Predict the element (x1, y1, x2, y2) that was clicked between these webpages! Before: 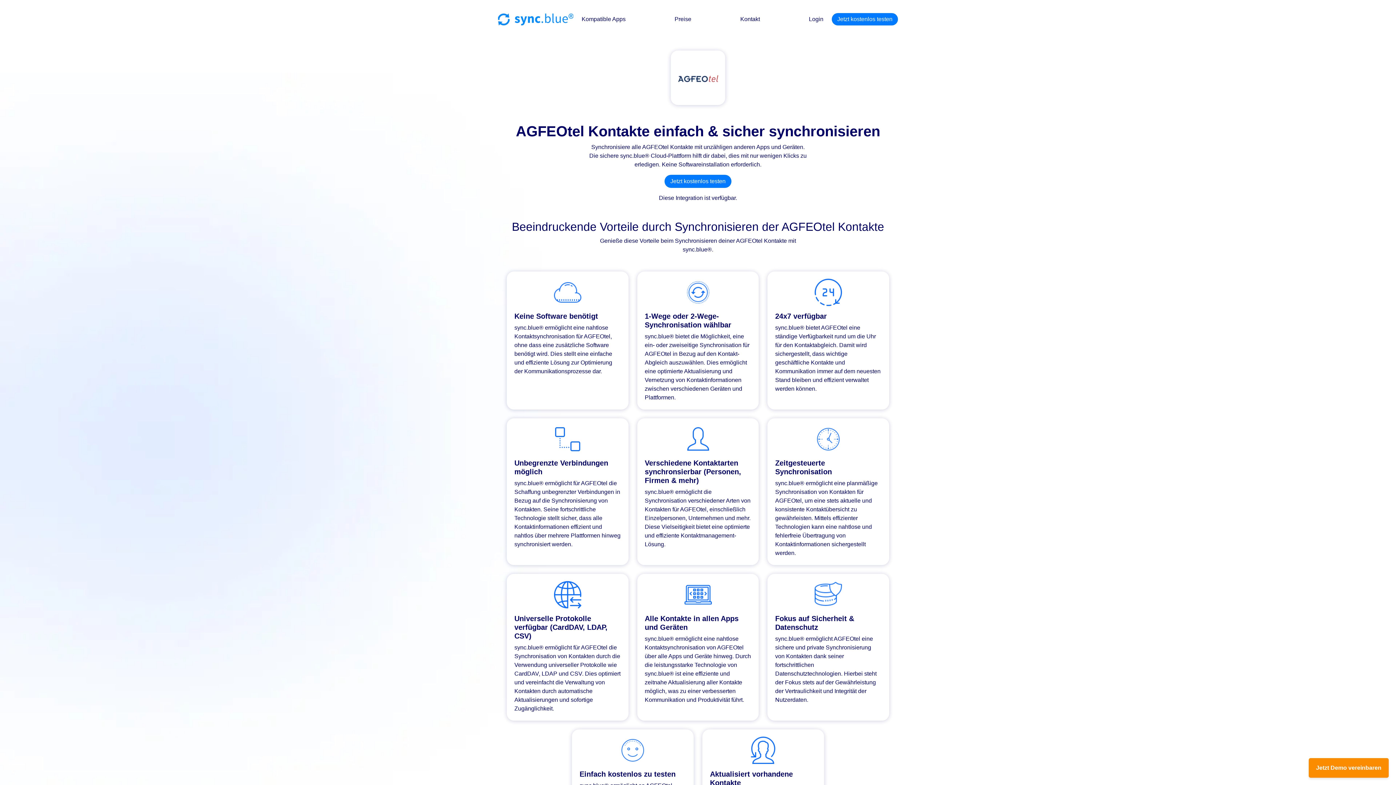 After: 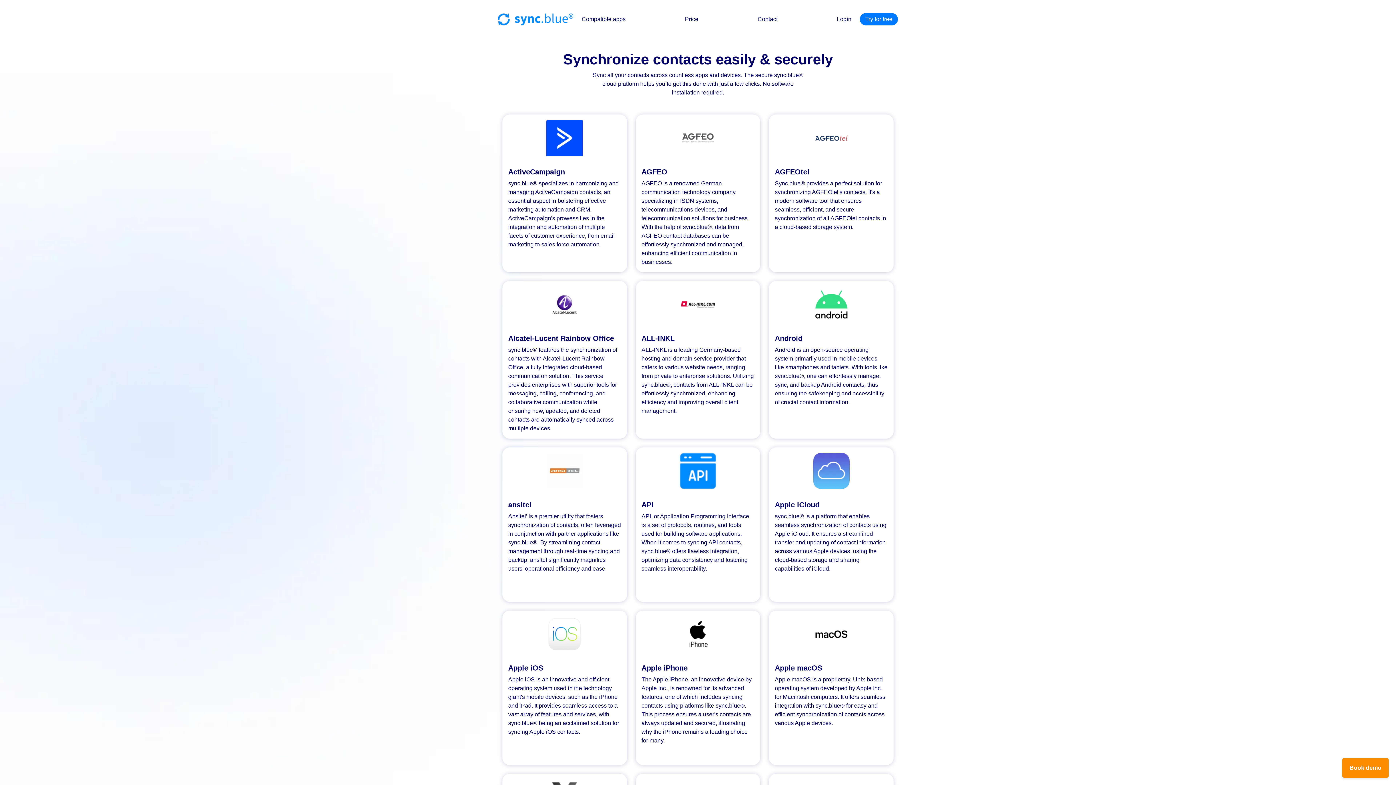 Action: bbox: (578, 12, 628, 26) label: Kompatible Apps